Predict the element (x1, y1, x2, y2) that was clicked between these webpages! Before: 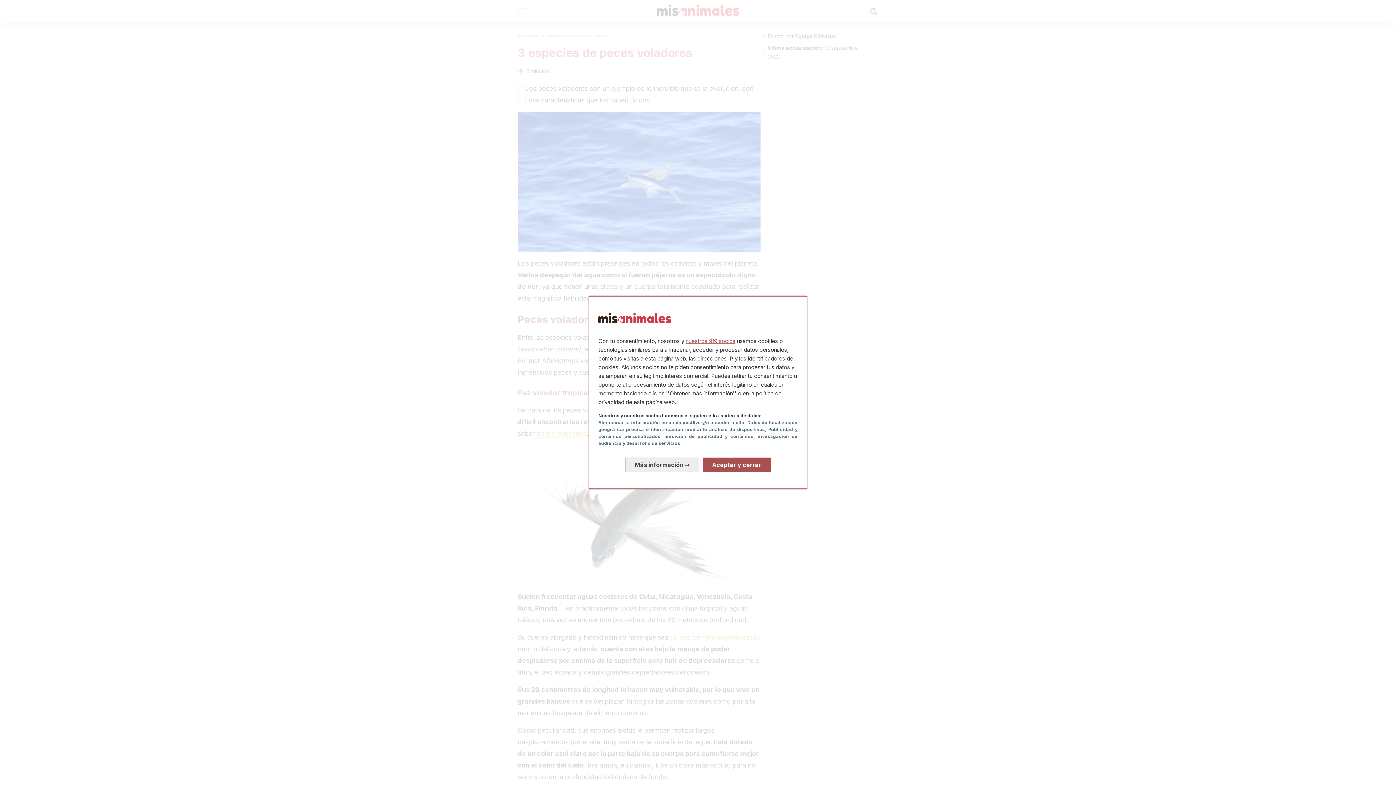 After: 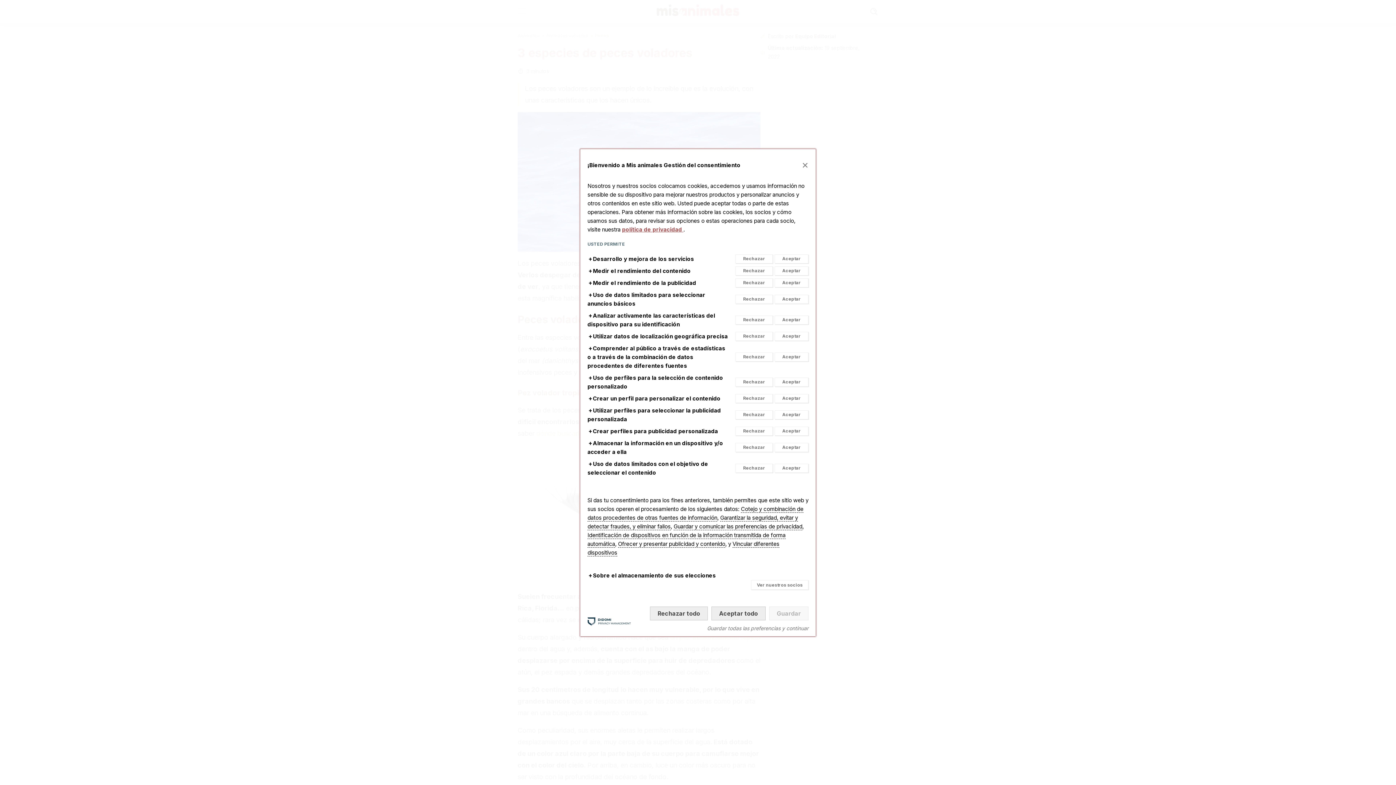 Action: label: Más información: Configura tus consentimientos bbox: (625, 457, 699, 472)